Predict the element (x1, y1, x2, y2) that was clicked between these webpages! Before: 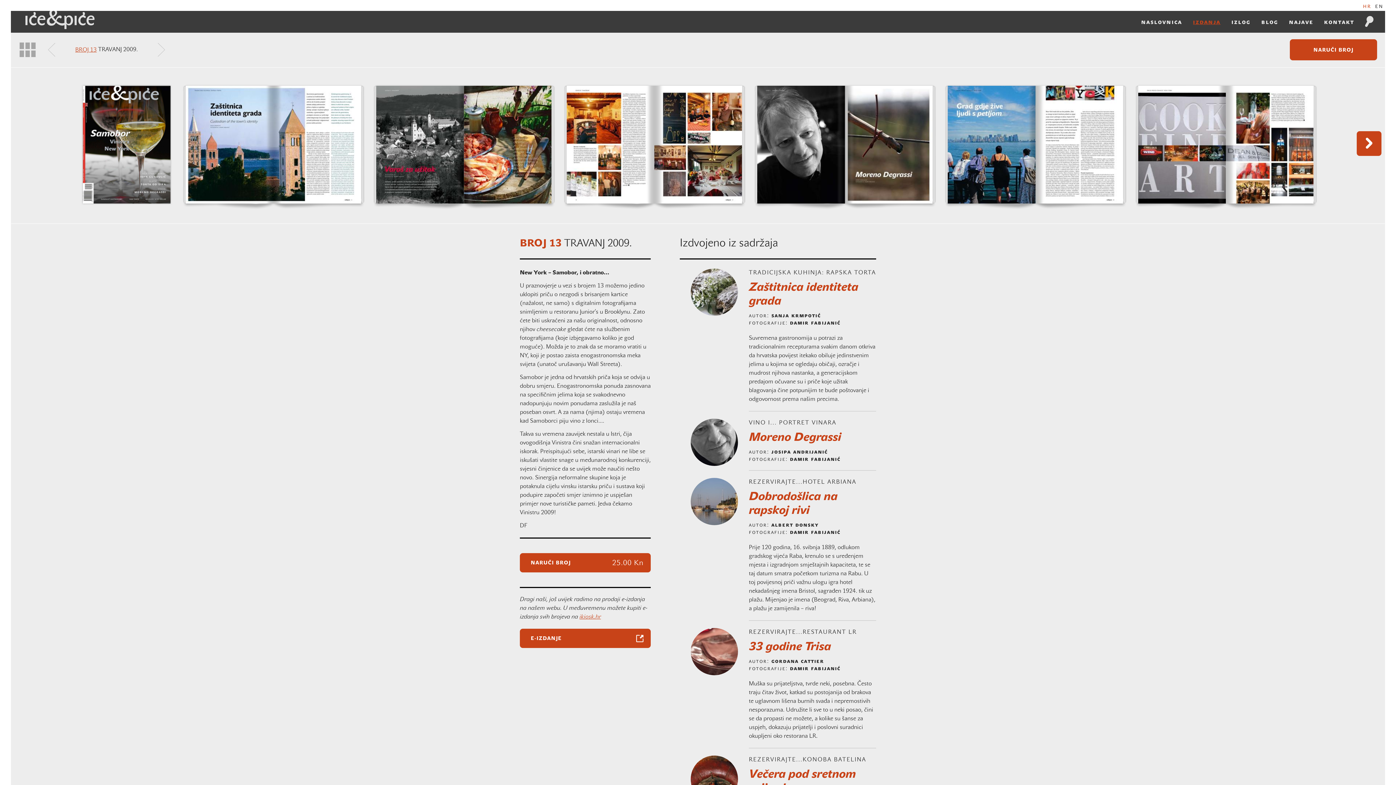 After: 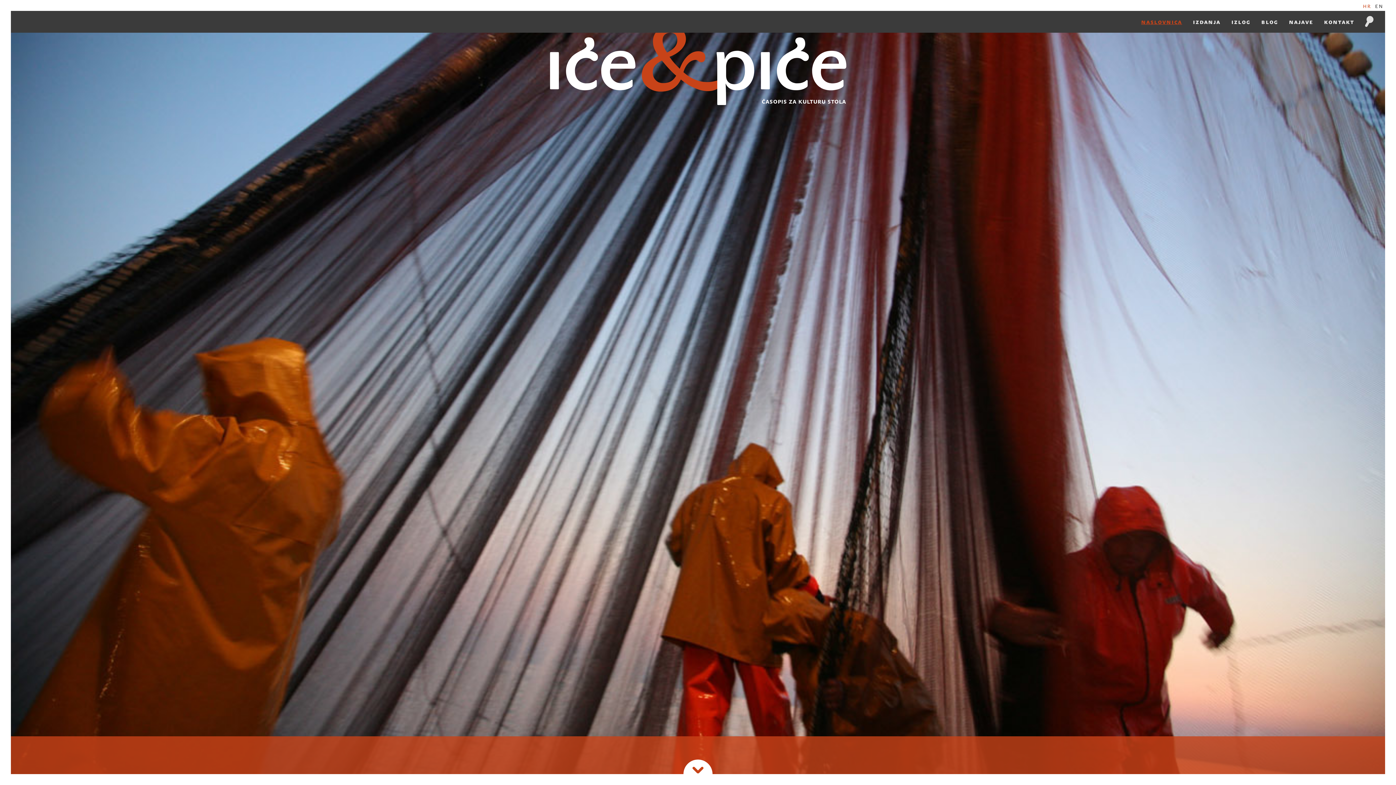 Action: bbox: (1139, 17, 1184, 26) label: naslovnica